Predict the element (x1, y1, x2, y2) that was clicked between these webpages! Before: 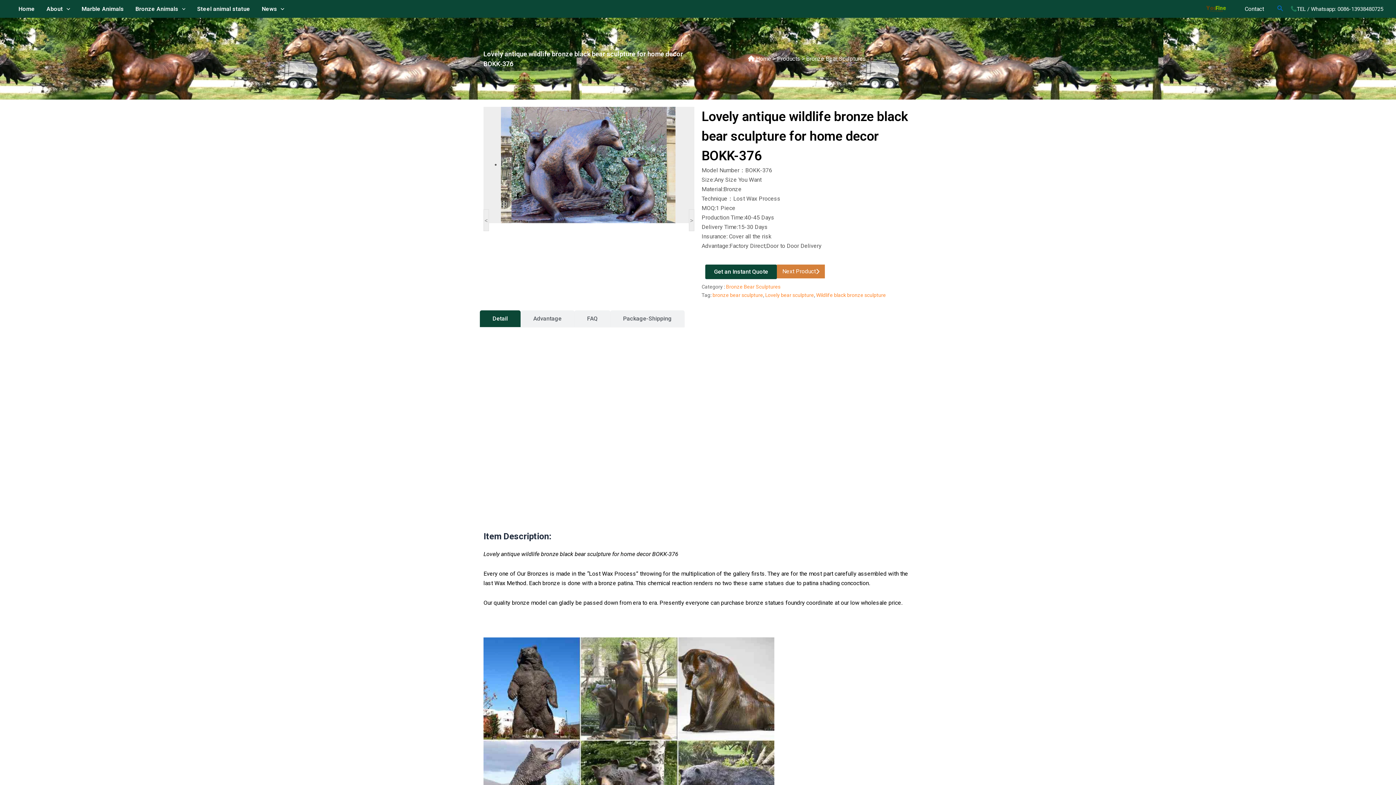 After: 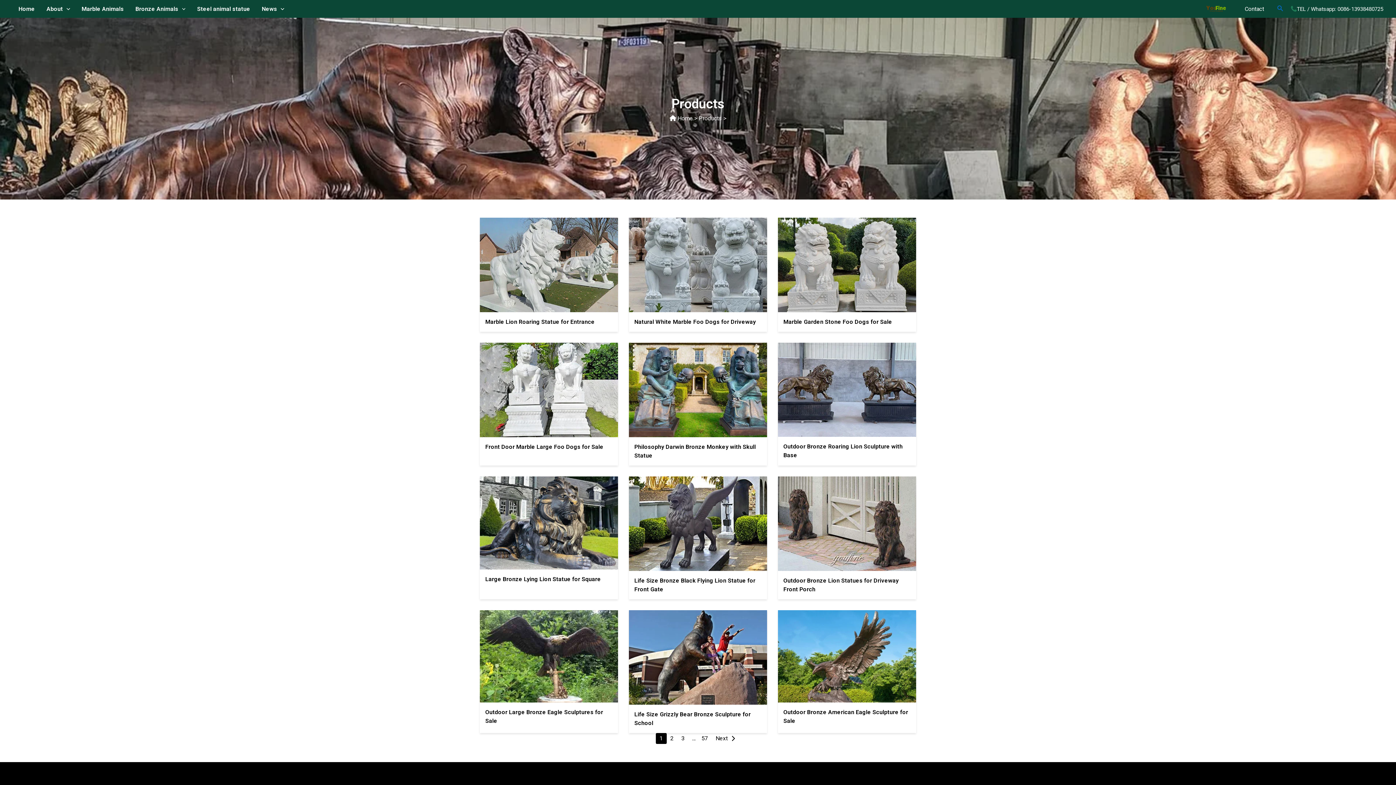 Action: label: Products bbox: (777, 55, 800, 62)